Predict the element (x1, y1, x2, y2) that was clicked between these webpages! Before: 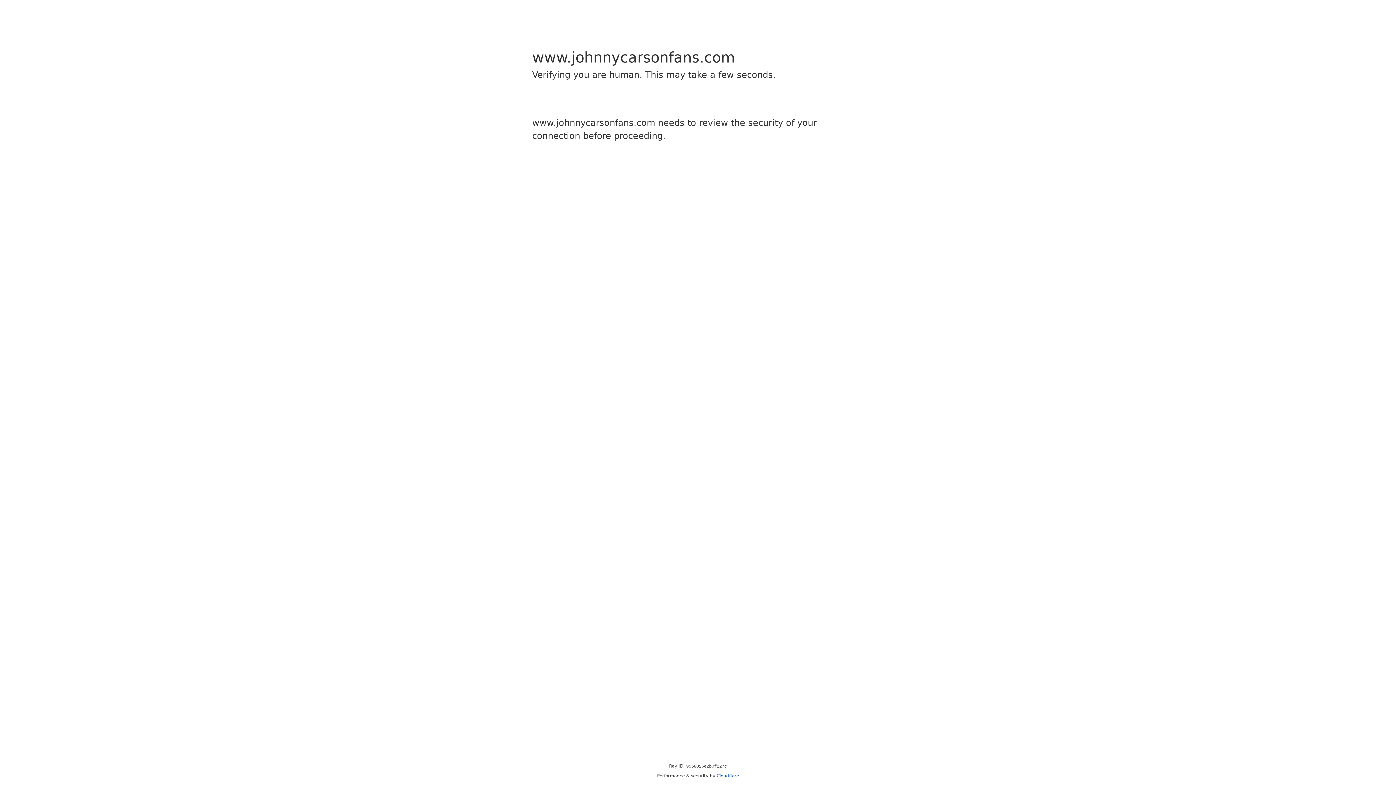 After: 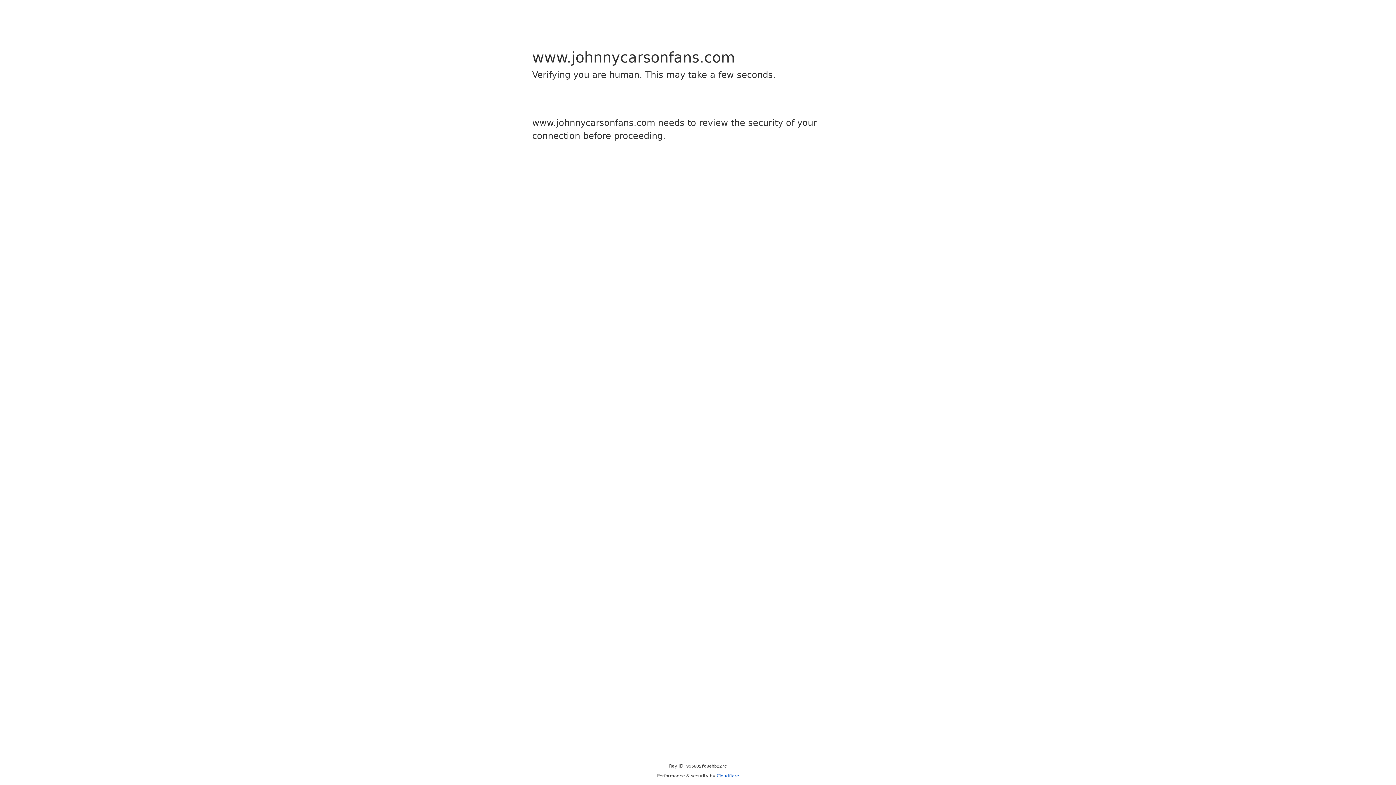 Action: label: Cloudflare bbox: (716, 773, 739, 778)